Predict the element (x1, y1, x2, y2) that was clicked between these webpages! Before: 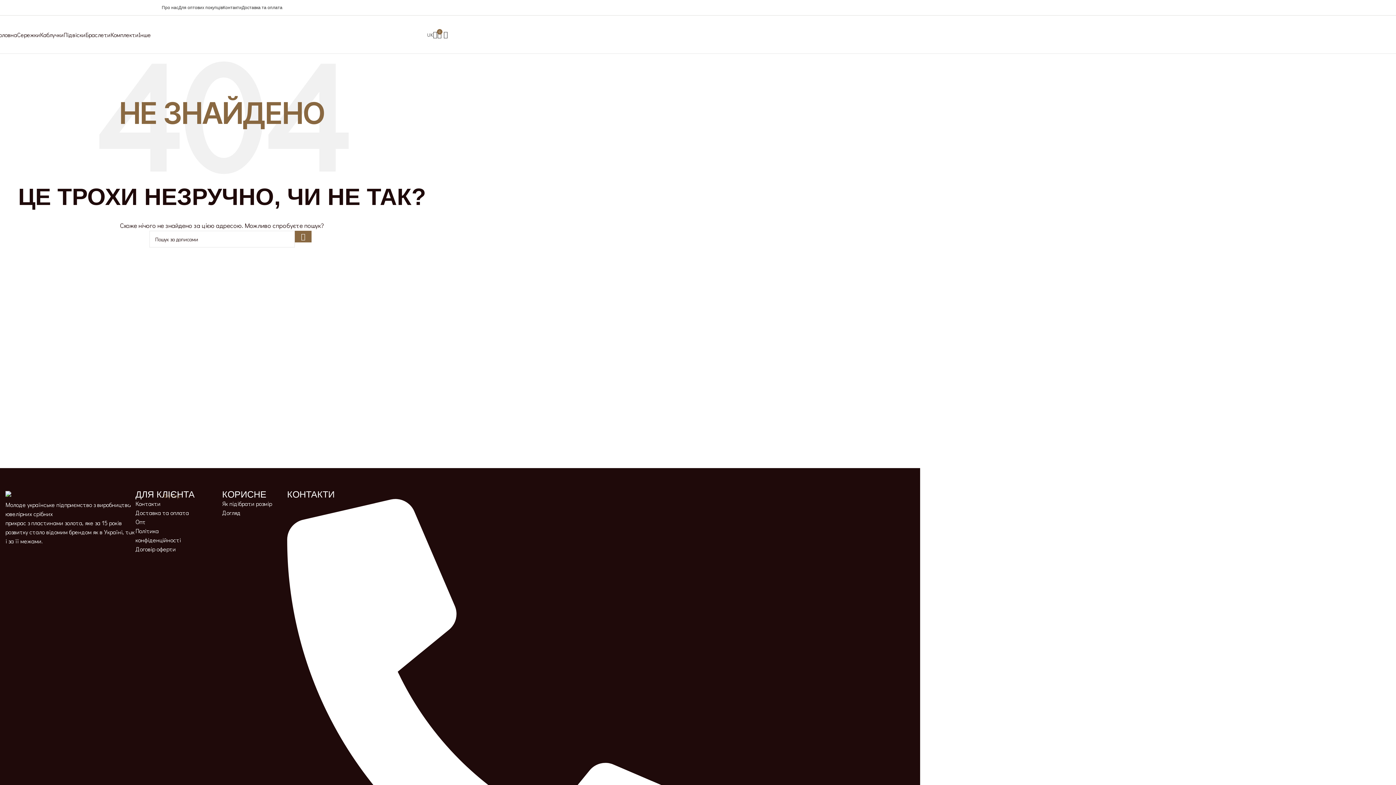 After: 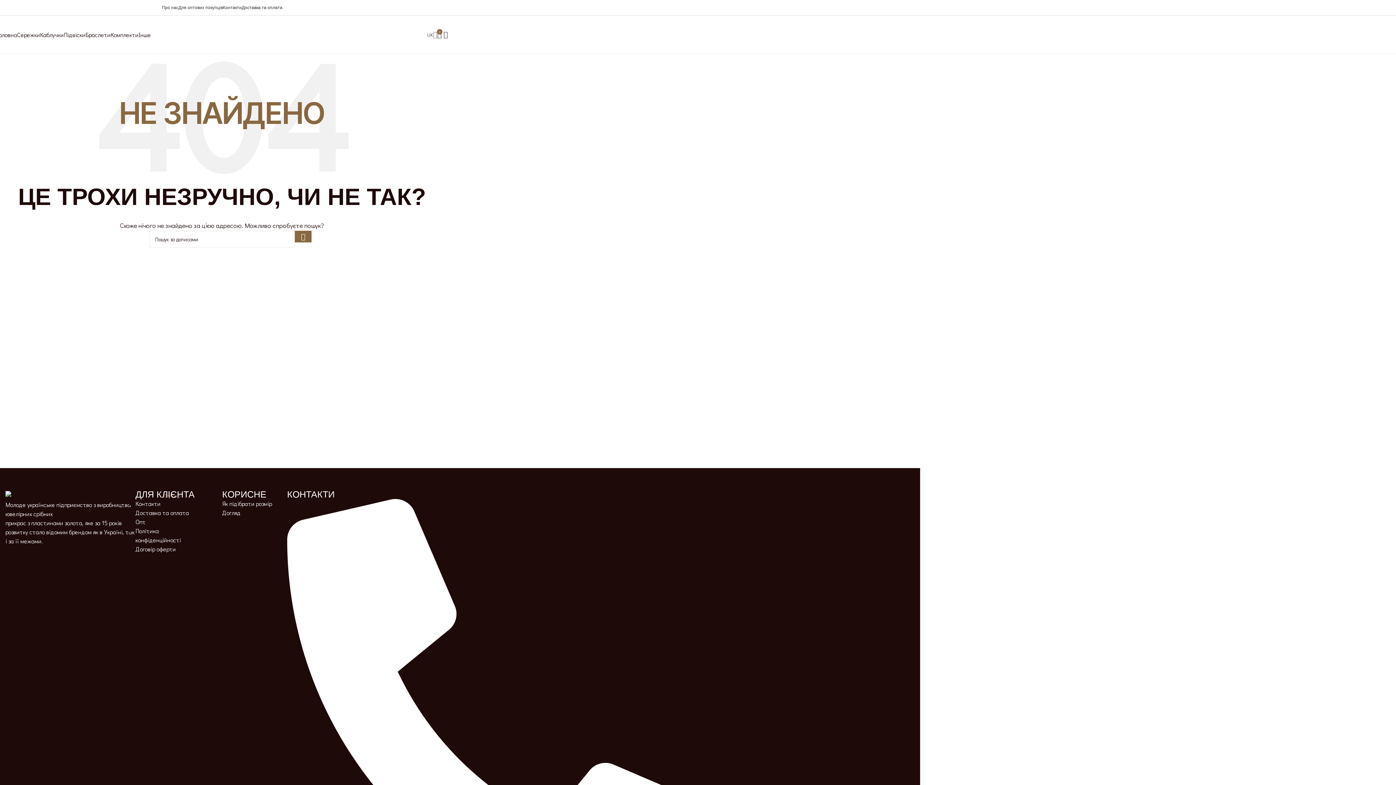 Action: bbox: (433, 27, 437, 41) label: Пошук